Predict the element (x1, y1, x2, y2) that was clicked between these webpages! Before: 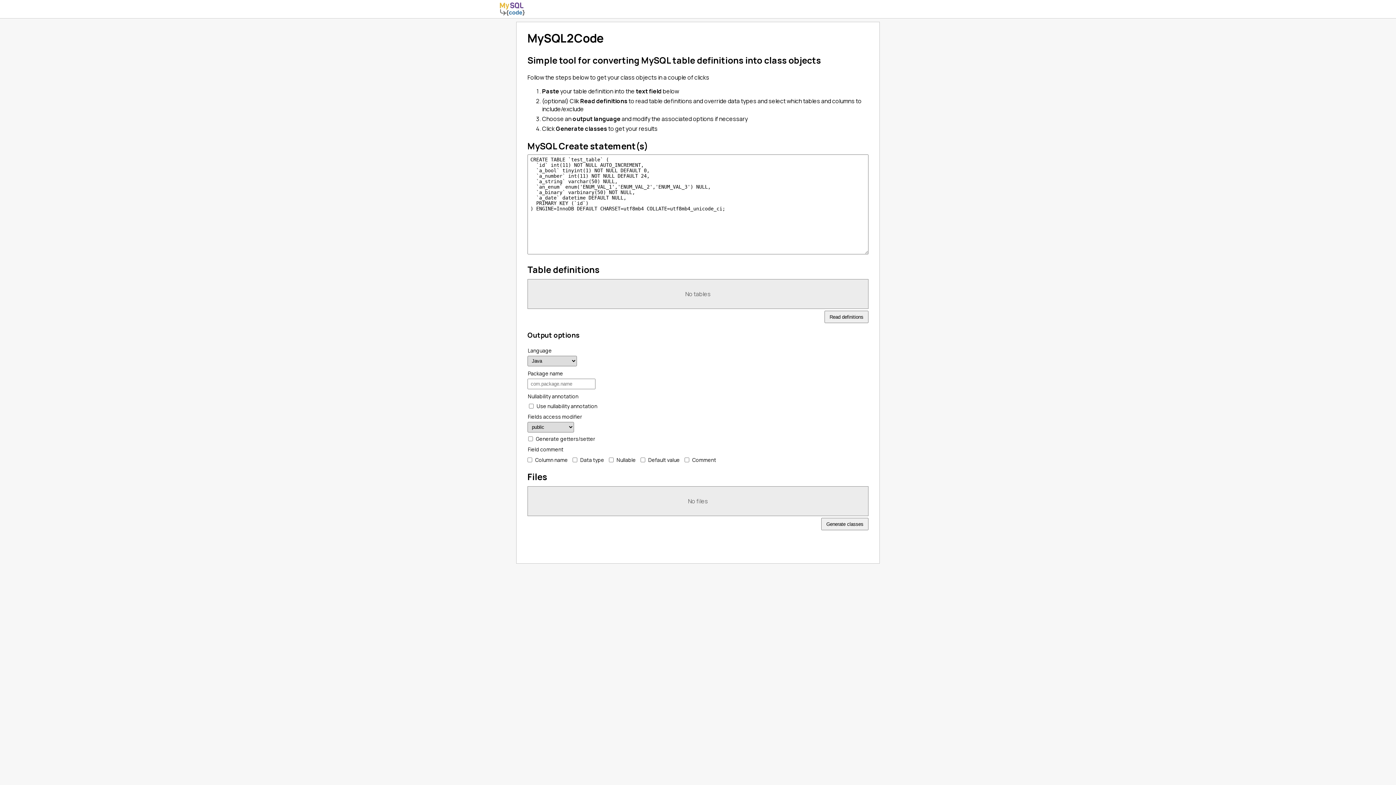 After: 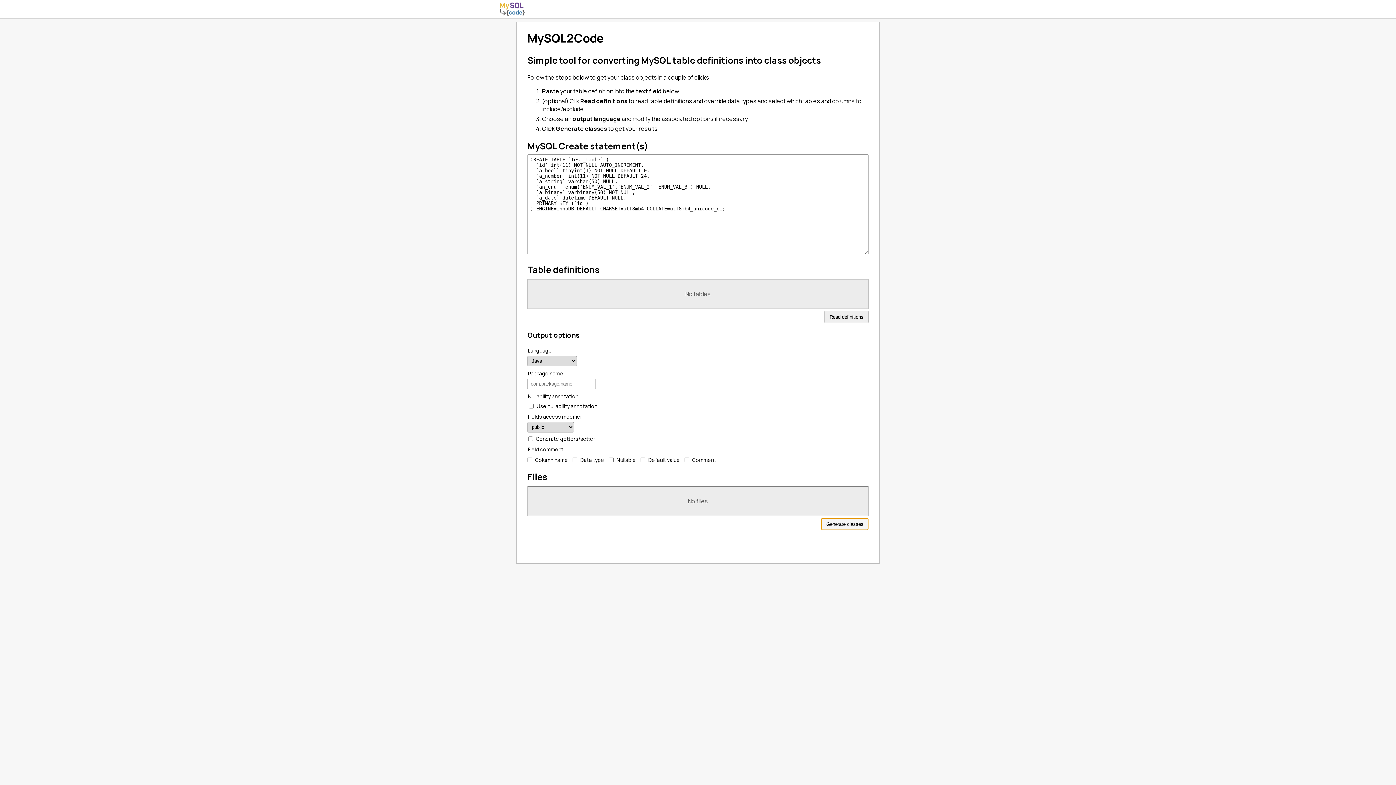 Action: bbox: (821, 518, 868, 530) label: Generate classes